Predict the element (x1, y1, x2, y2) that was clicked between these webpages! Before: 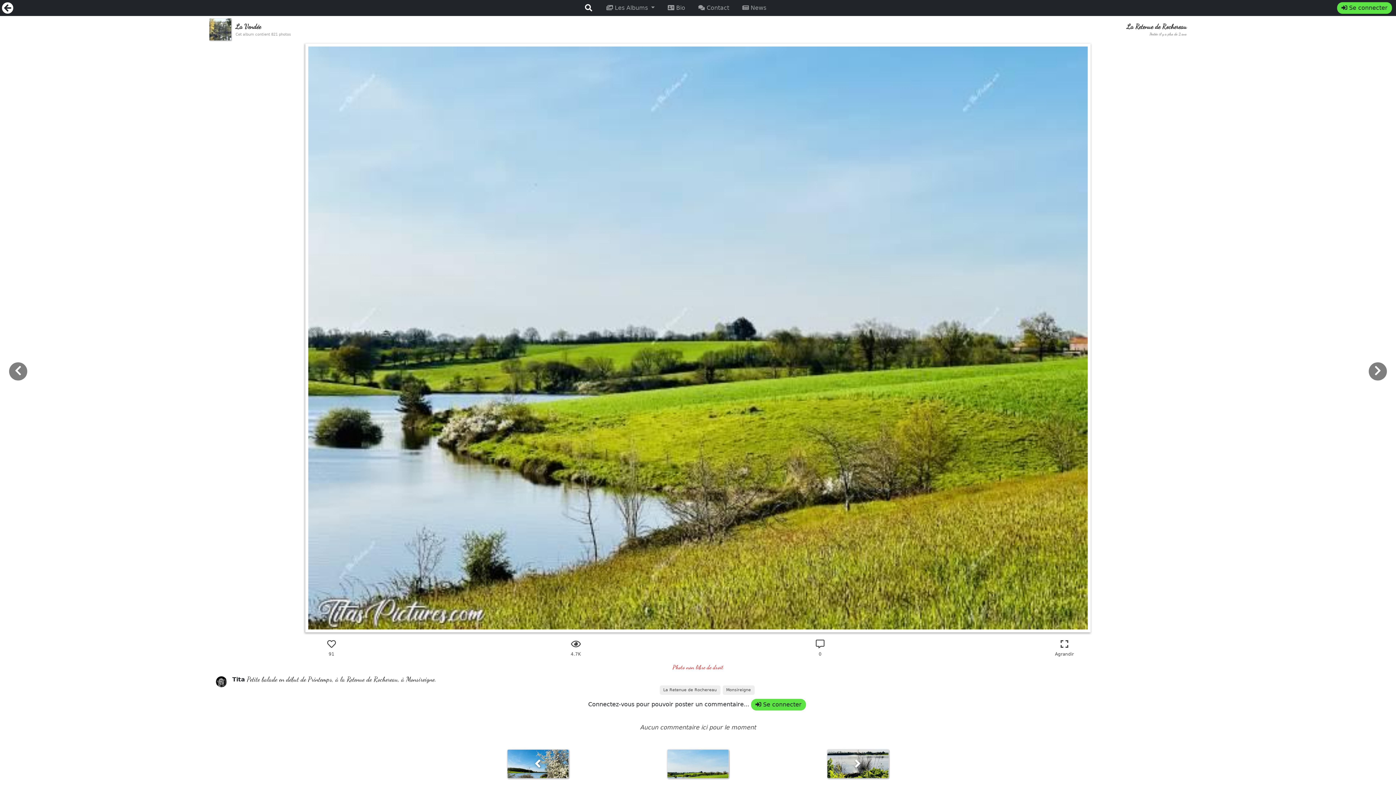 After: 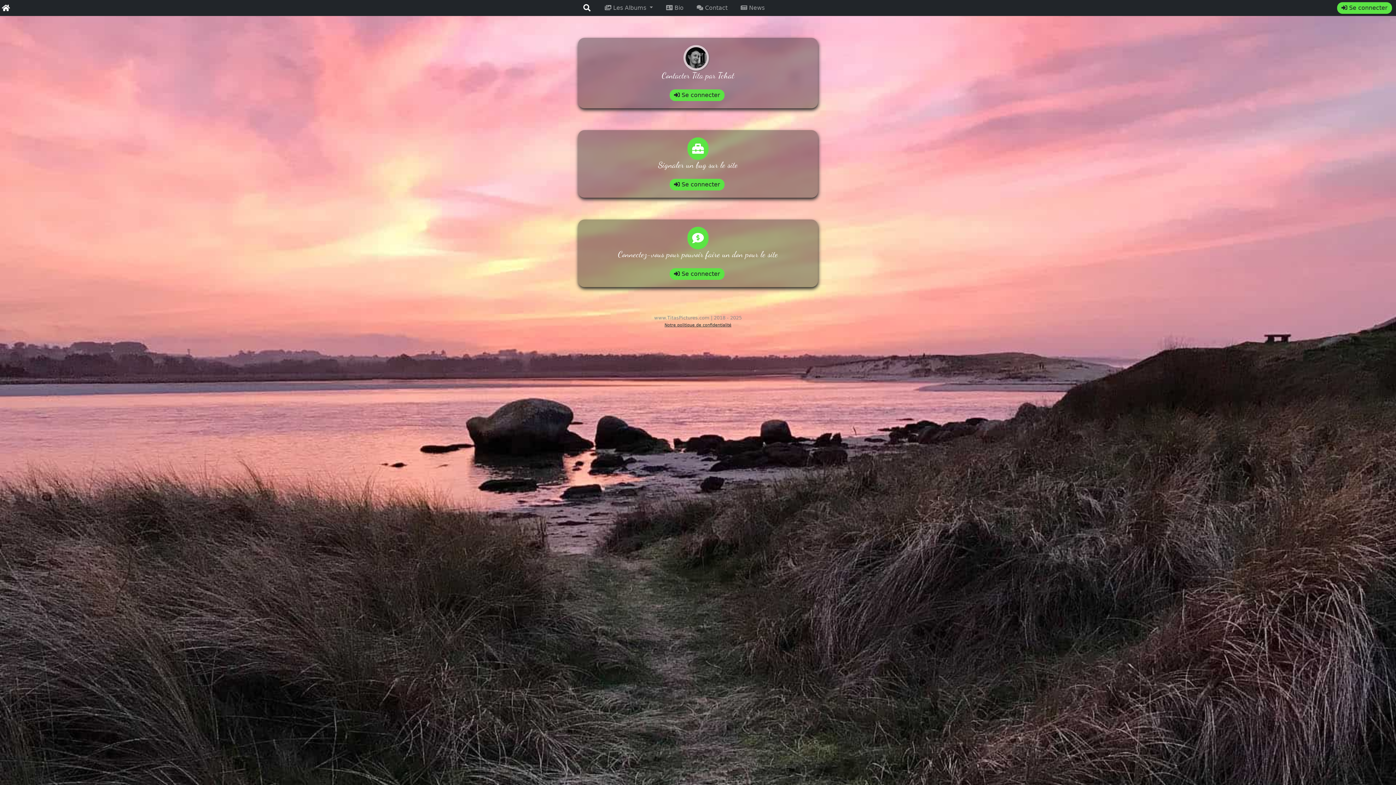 Action: bbox: (691, 0, 735, 16) label:  Contact